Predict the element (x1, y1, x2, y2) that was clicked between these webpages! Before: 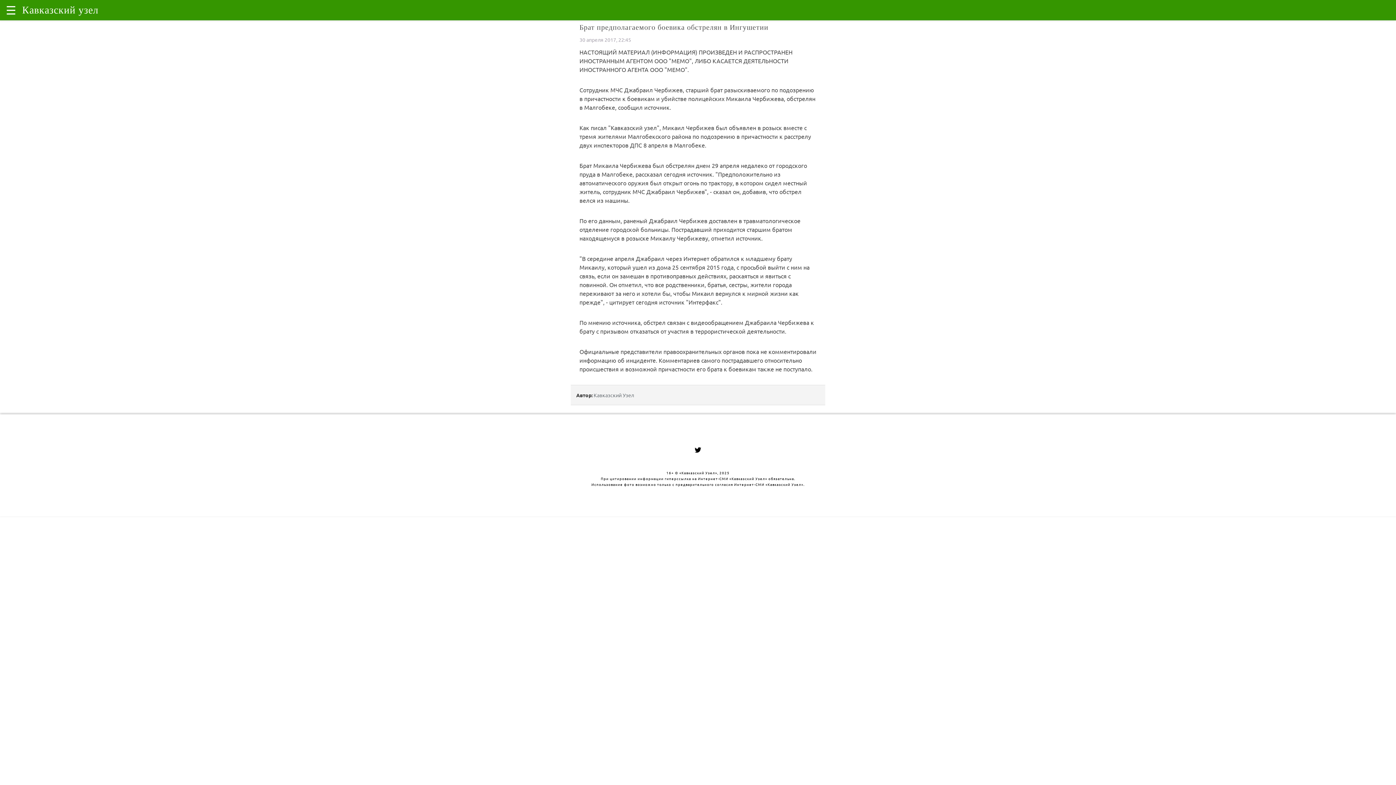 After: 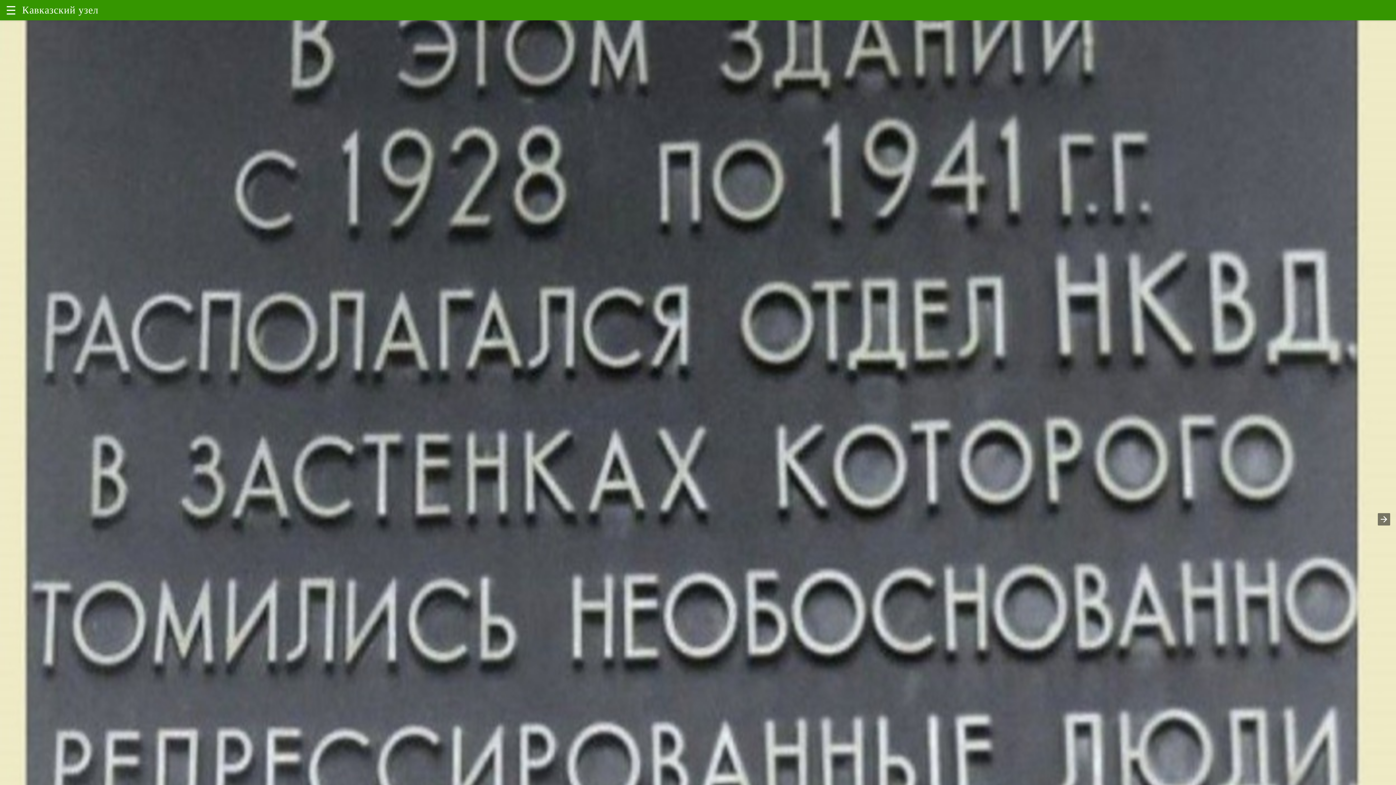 Action: bbox: (610, 124, 657, 131) label: Кавказский узел